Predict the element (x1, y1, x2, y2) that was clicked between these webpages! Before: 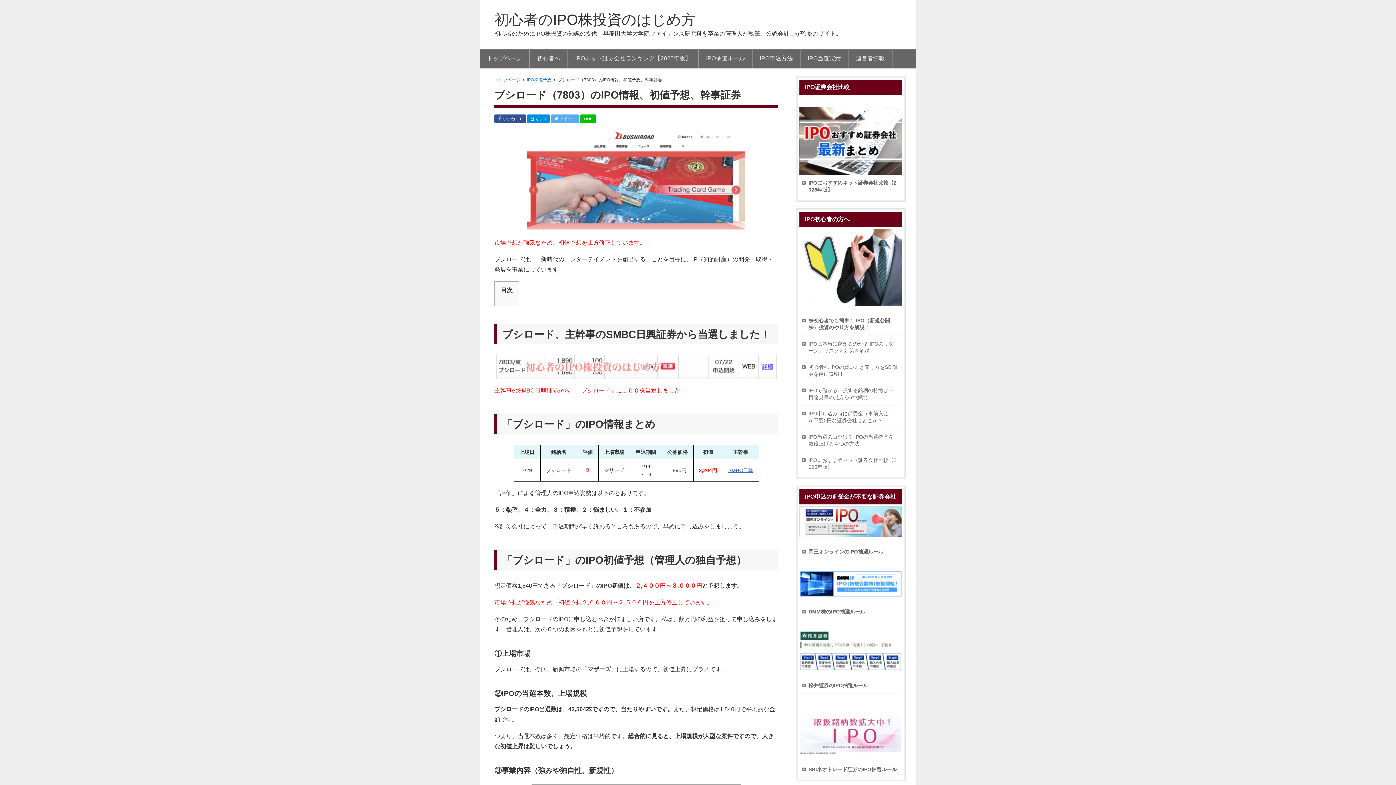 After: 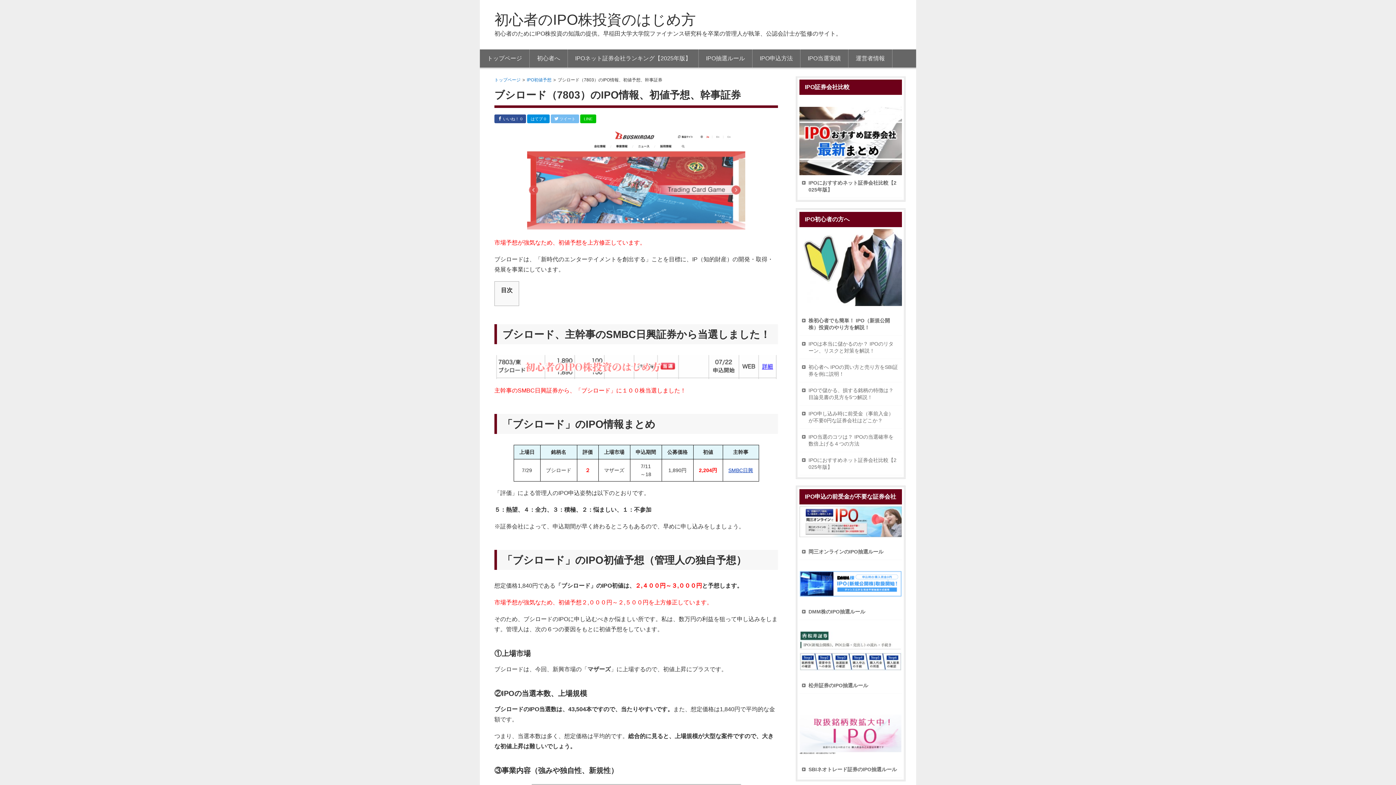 Action: bbox: (550, 114, 579, 123) label:  ツイート